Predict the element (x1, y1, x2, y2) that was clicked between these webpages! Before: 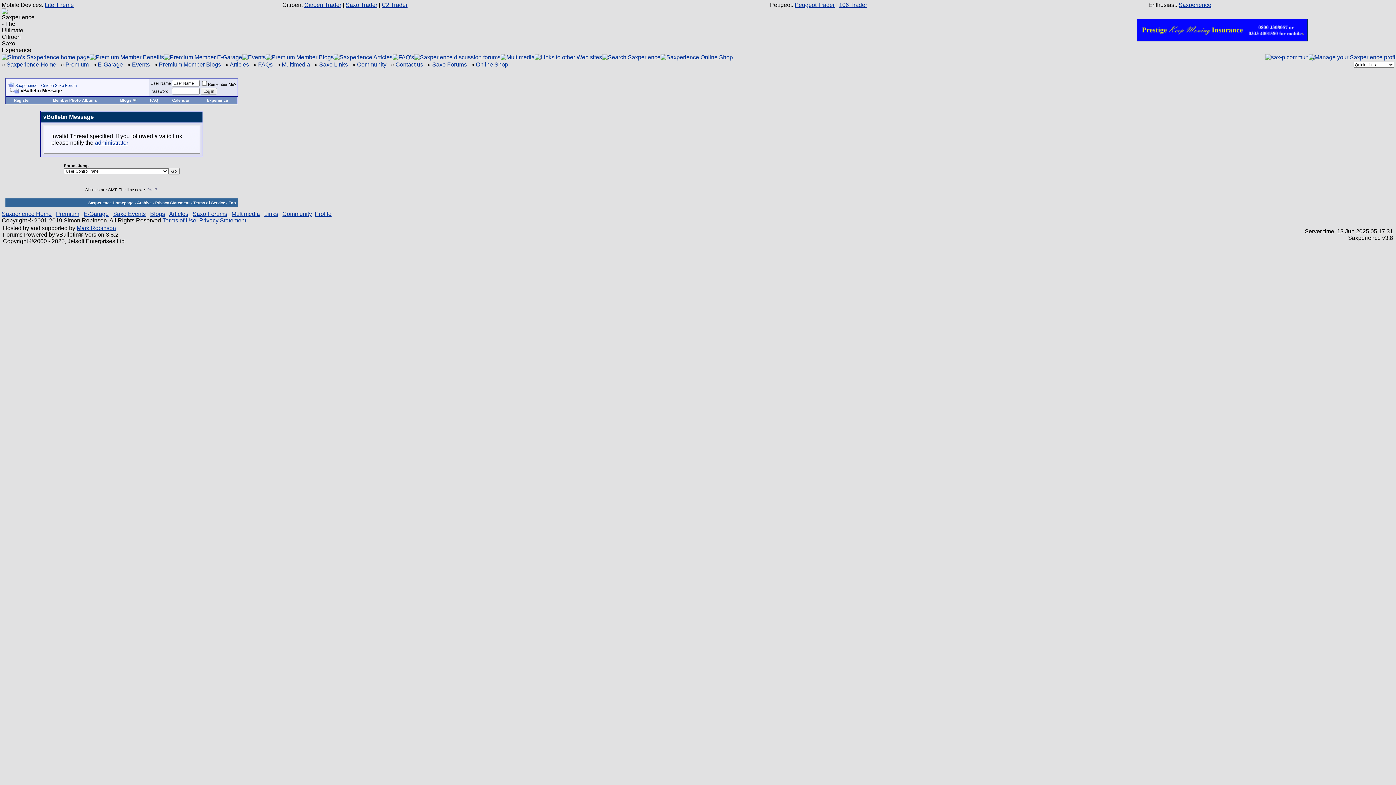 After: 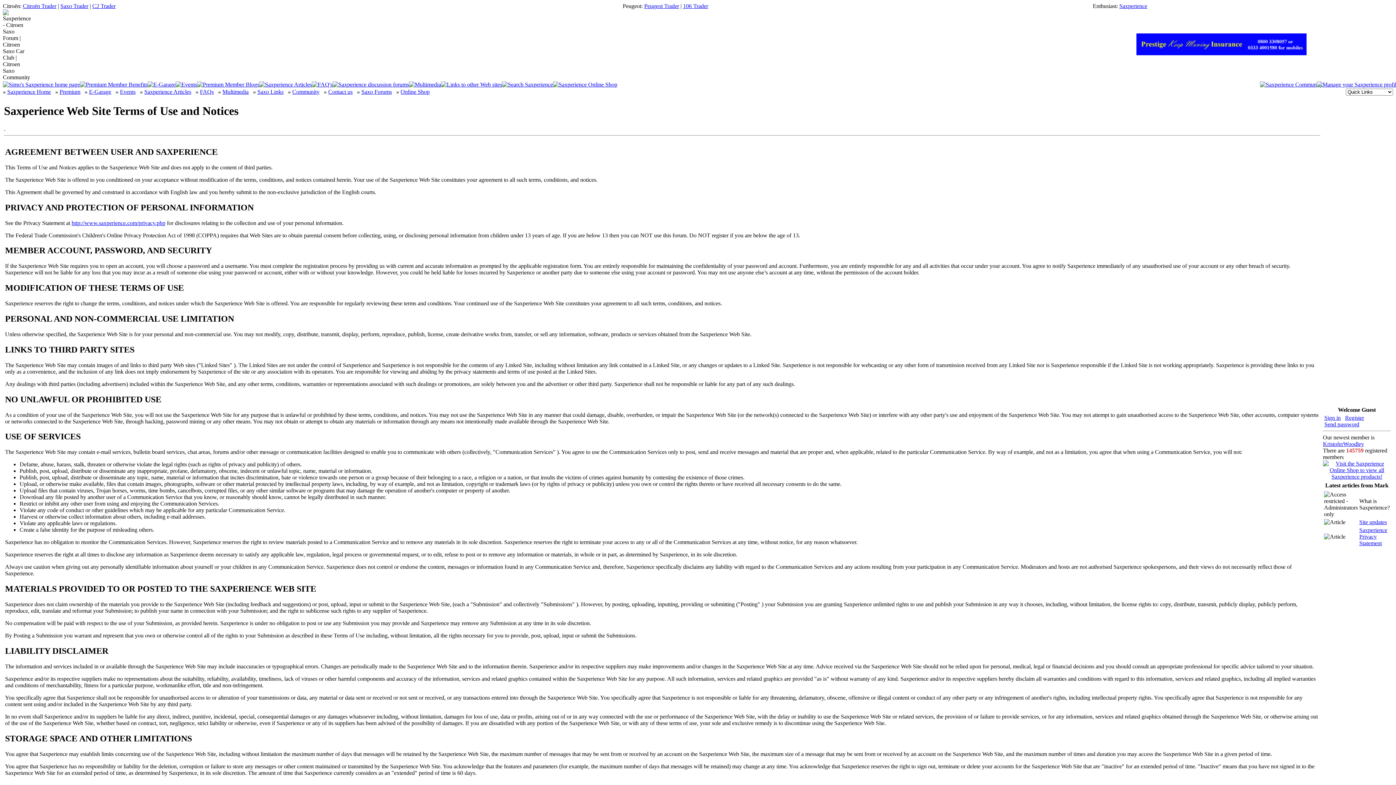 Action: label: Terms of Use bbox: (162, 217, 196, 223)